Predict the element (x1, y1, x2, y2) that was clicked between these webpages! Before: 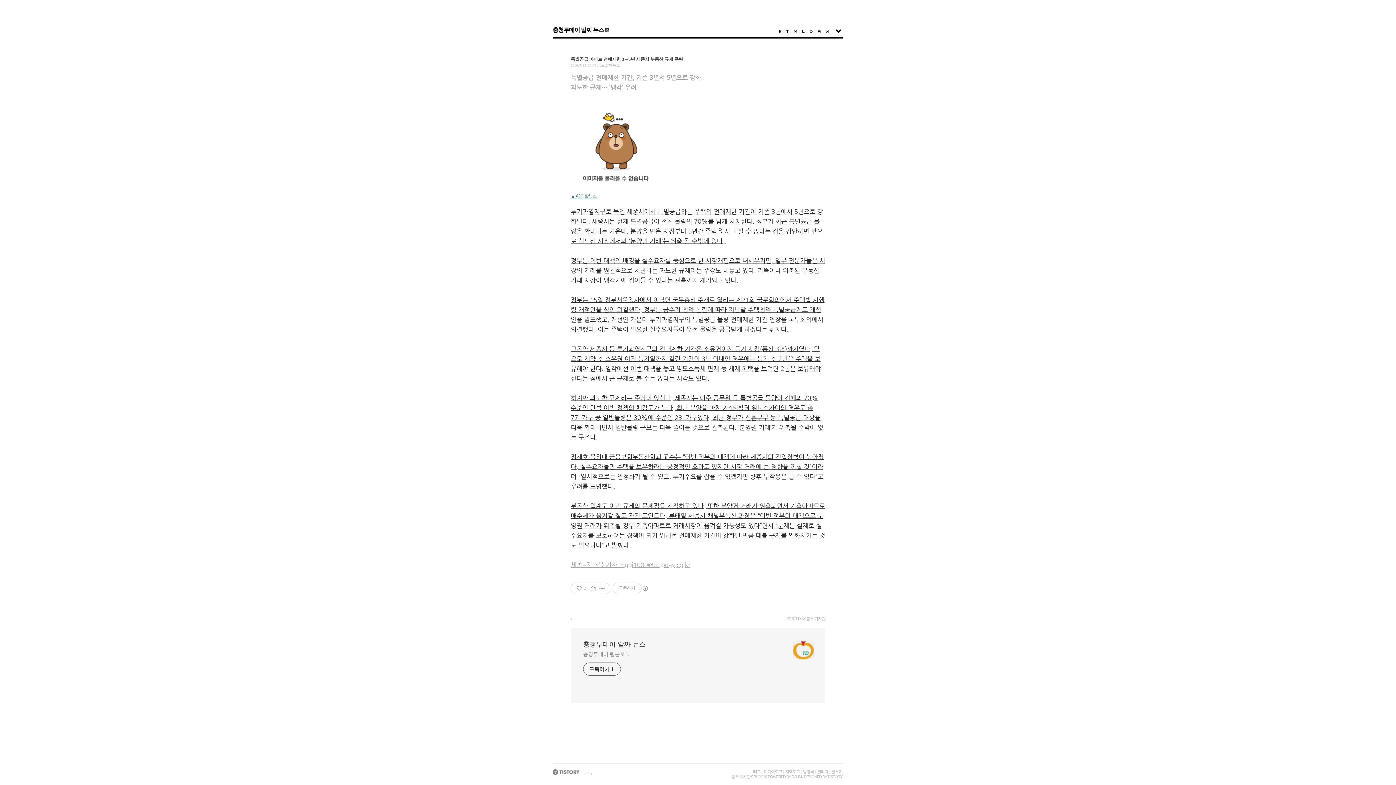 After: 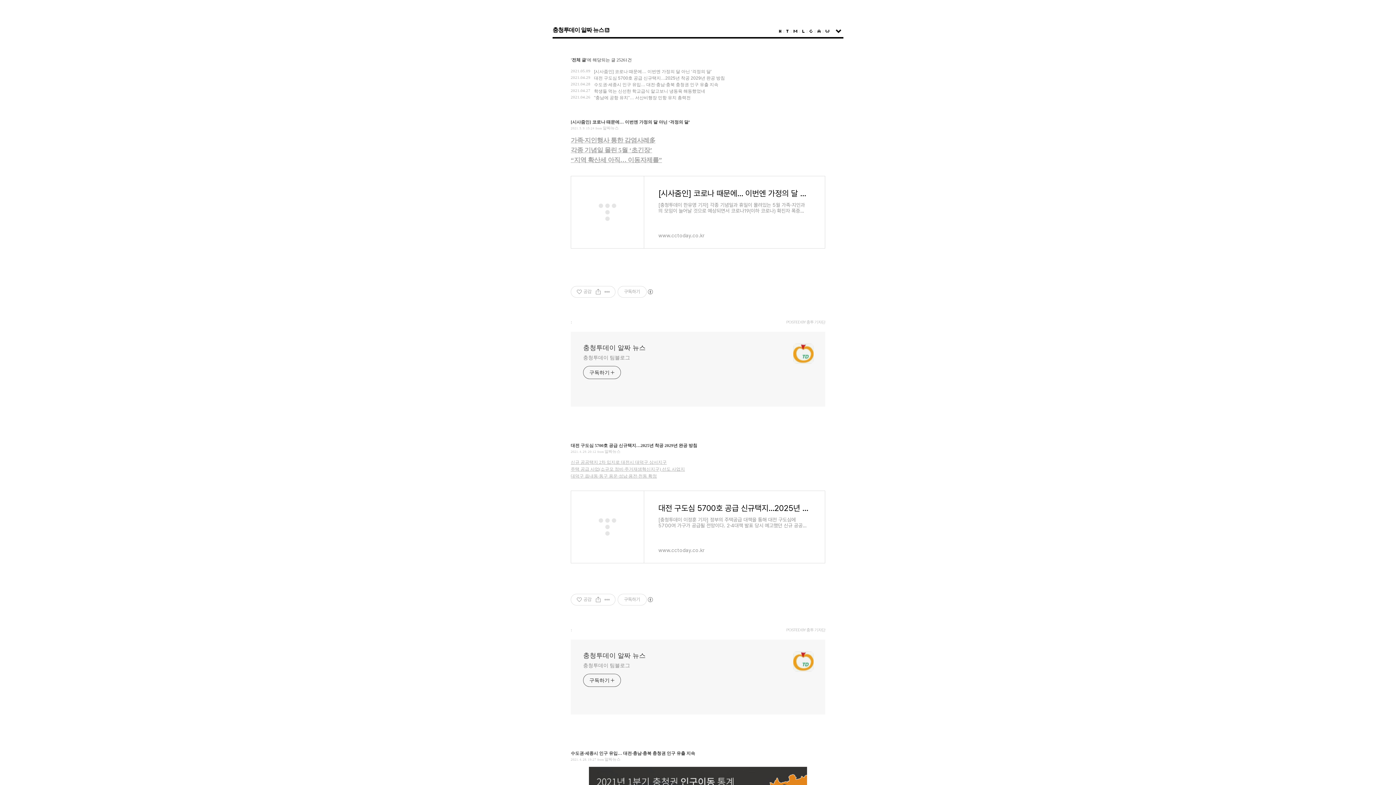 Action: bbox: (583, 640, 645, 649) label: 충청투데이 알짜 뉴스